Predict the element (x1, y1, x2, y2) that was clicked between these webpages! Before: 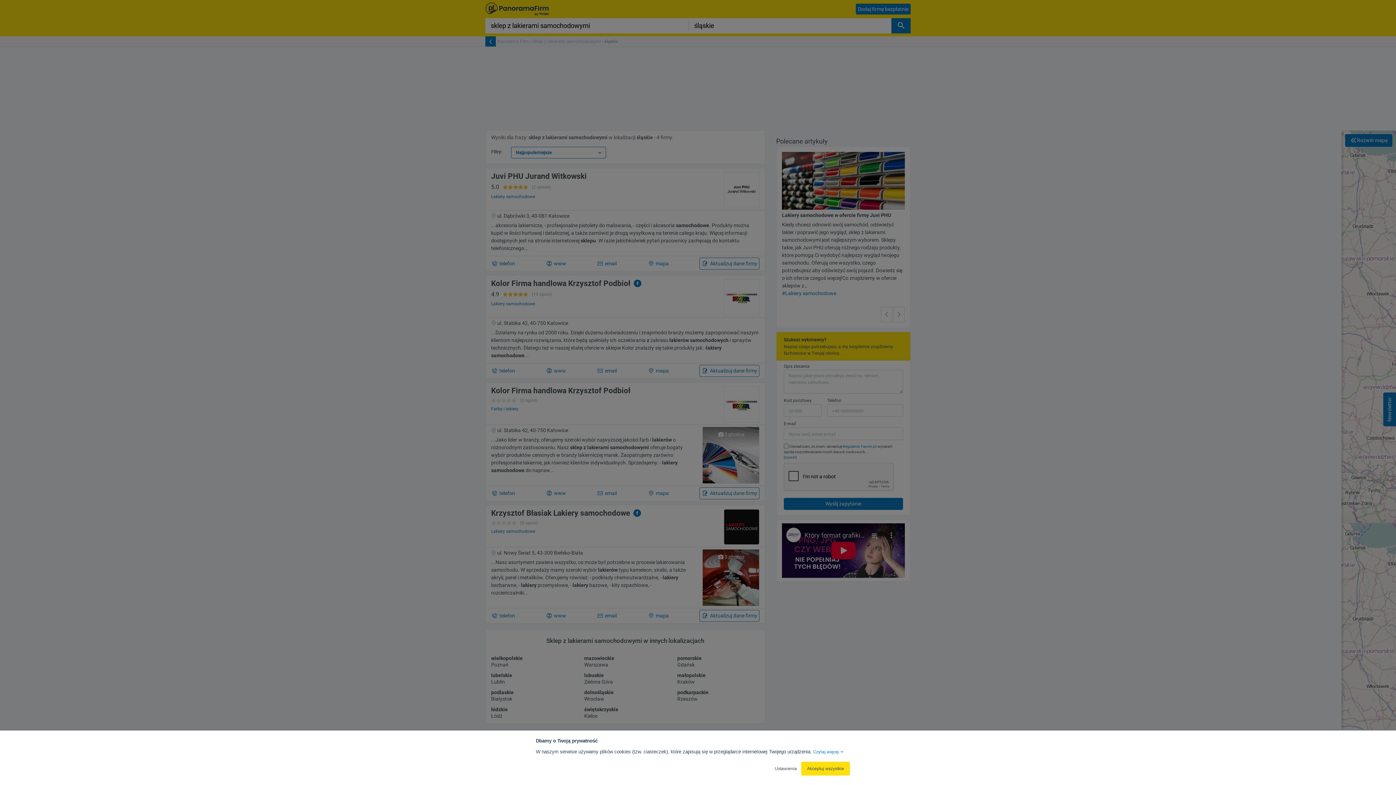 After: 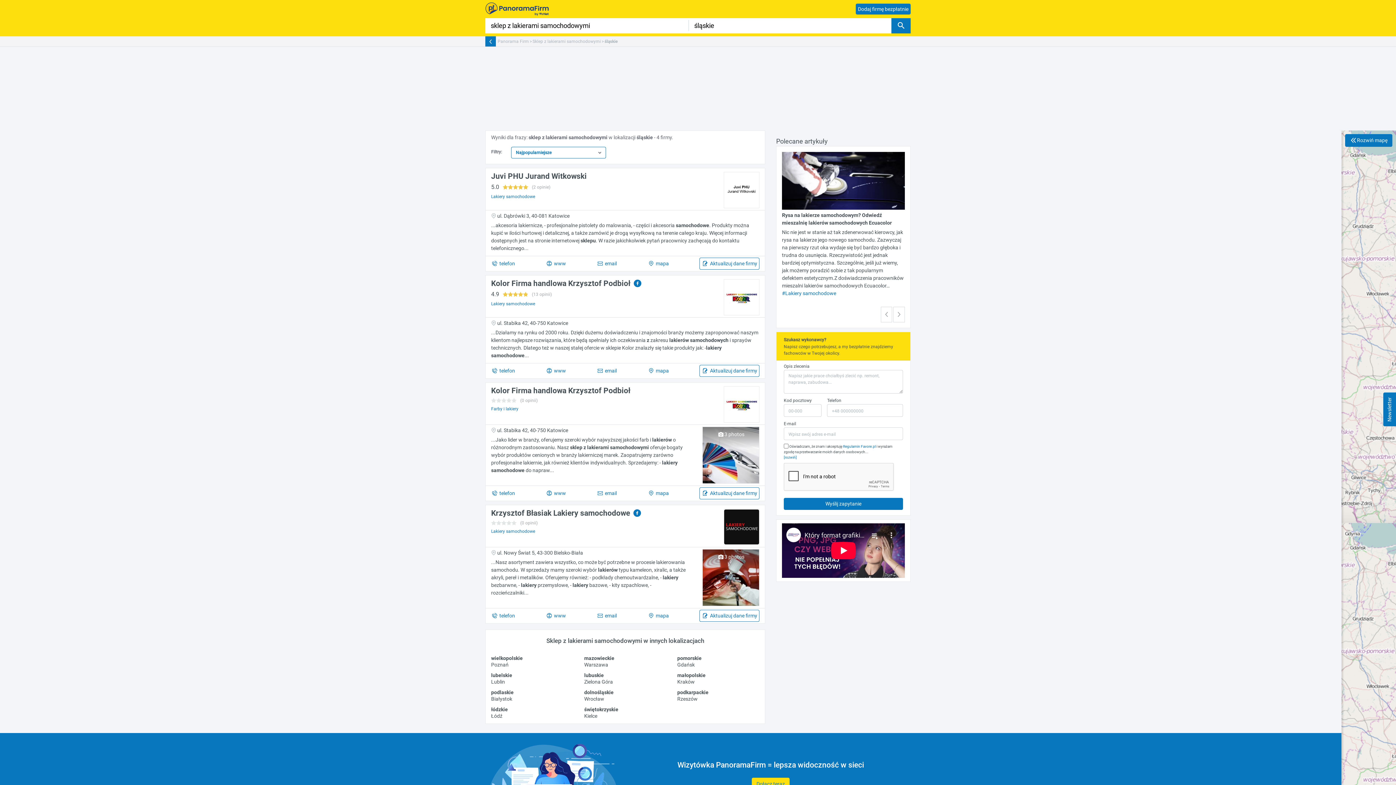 Action: label: Akceptuj wszystkie bbox: (801, 762, 850, 776)